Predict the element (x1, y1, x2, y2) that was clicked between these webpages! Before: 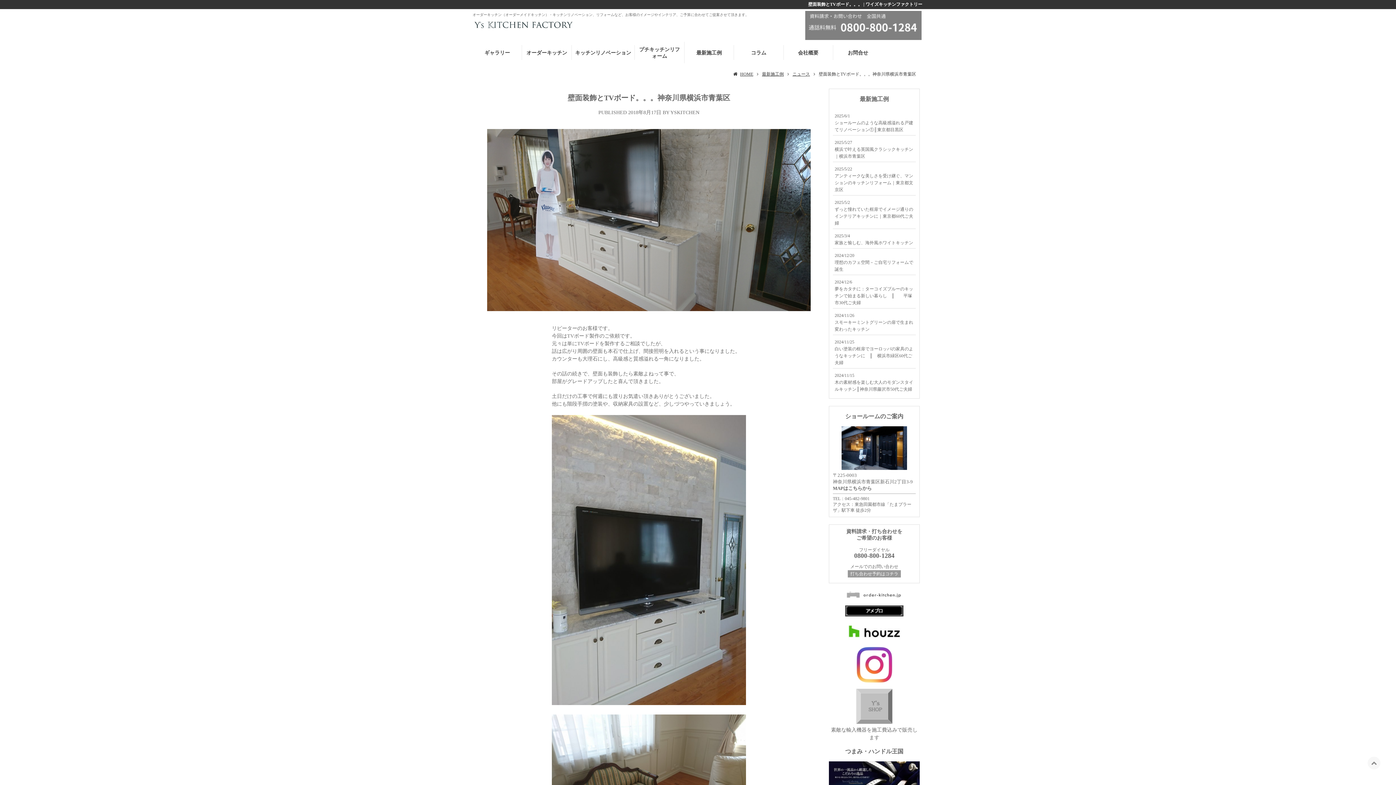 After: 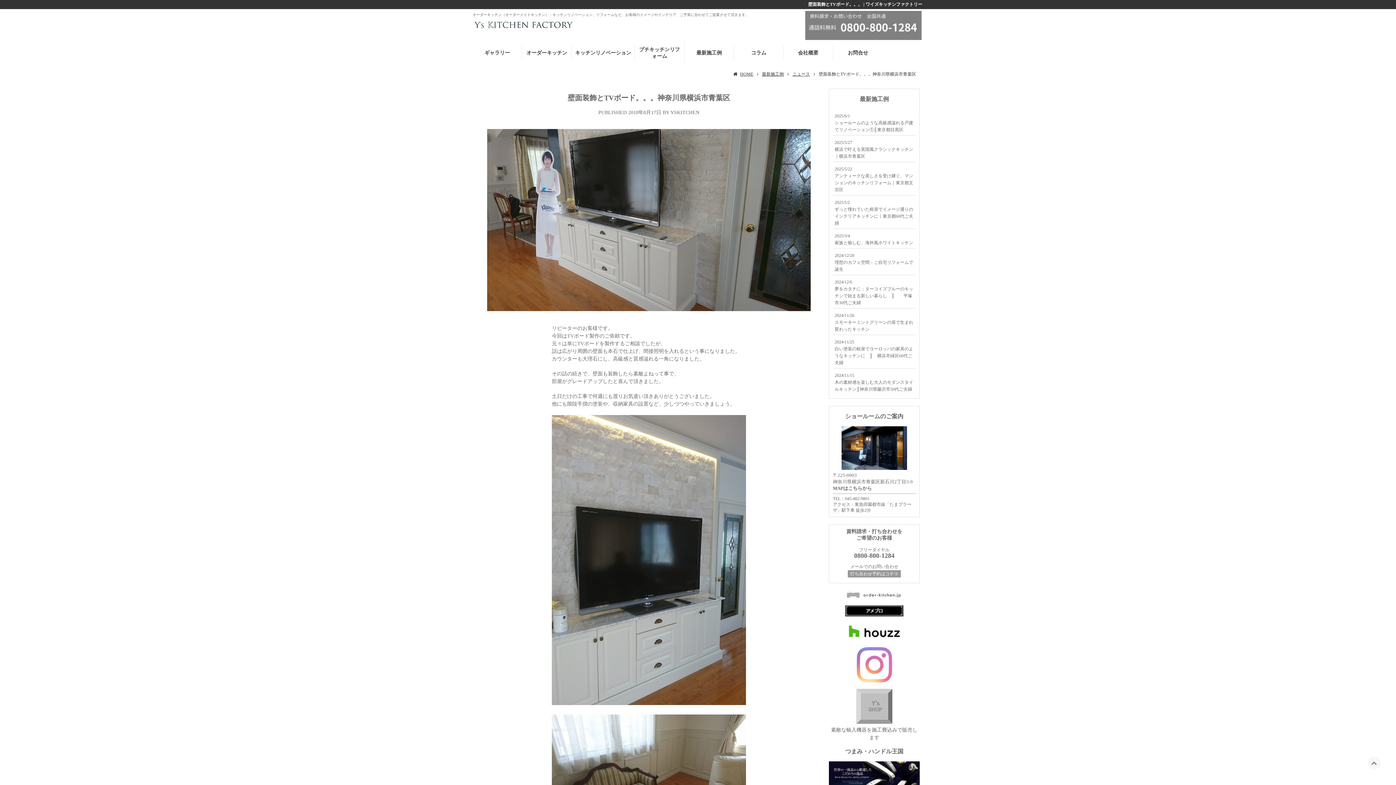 Action: bbox: (856, 678, 892, 684)